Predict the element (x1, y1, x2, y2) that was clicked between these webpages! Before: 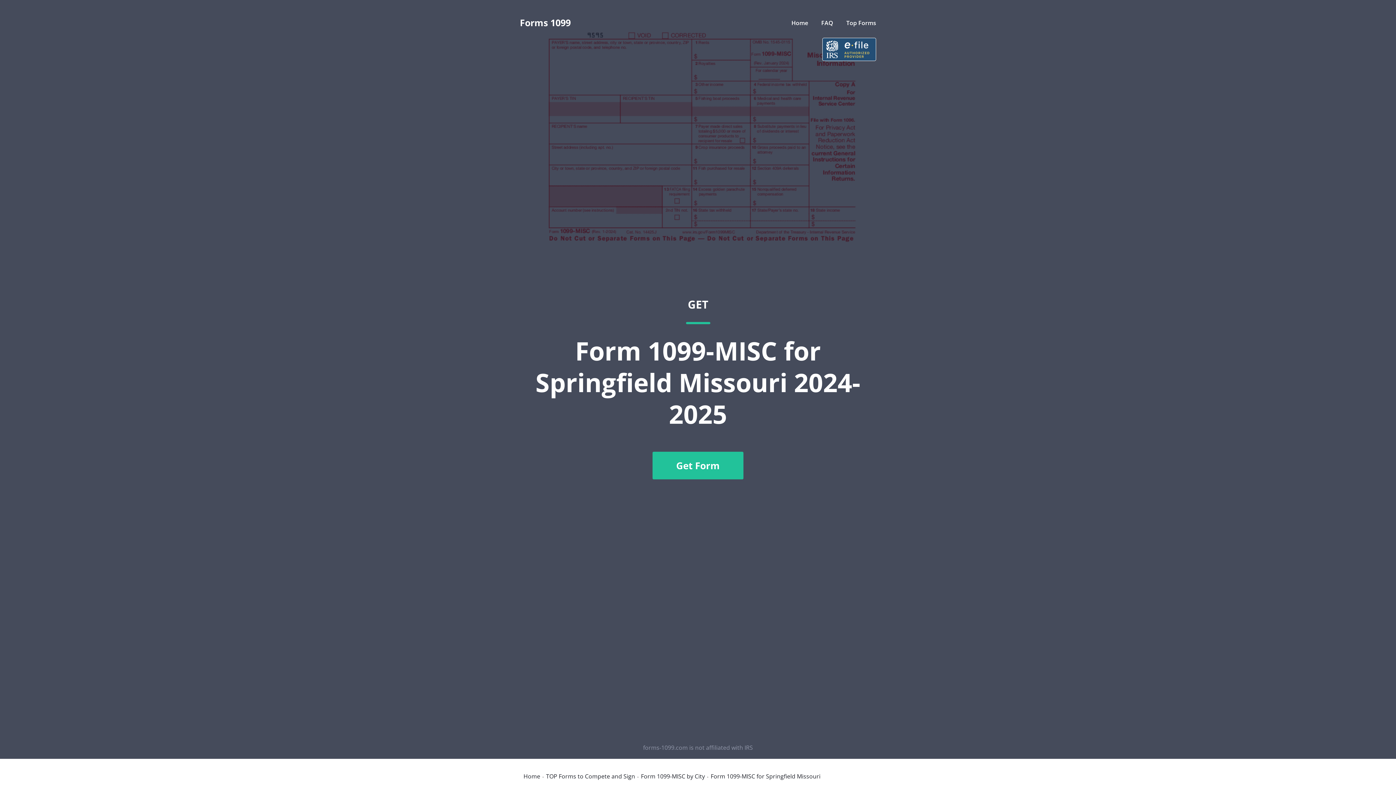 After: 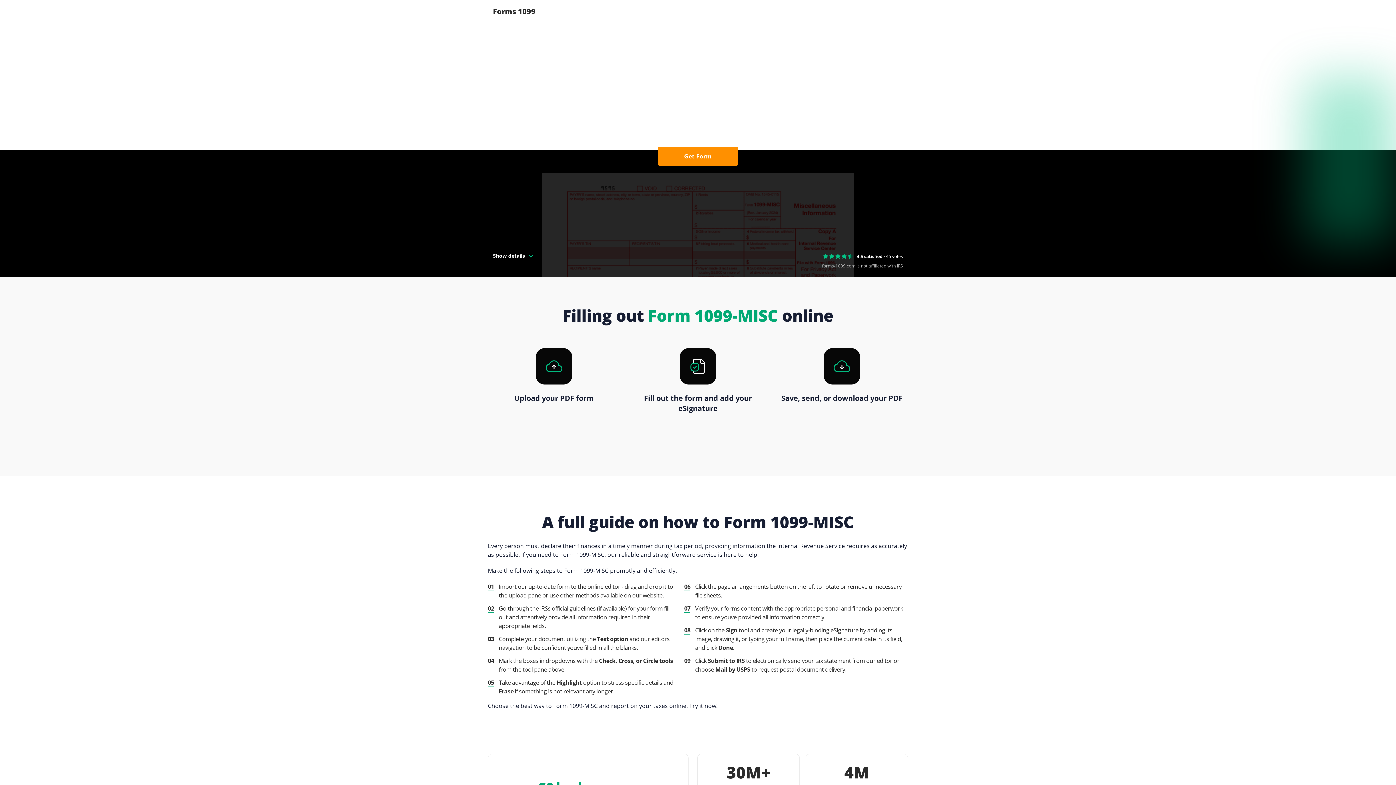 Action: label: Home bbox: (791, 18, 808, 26)